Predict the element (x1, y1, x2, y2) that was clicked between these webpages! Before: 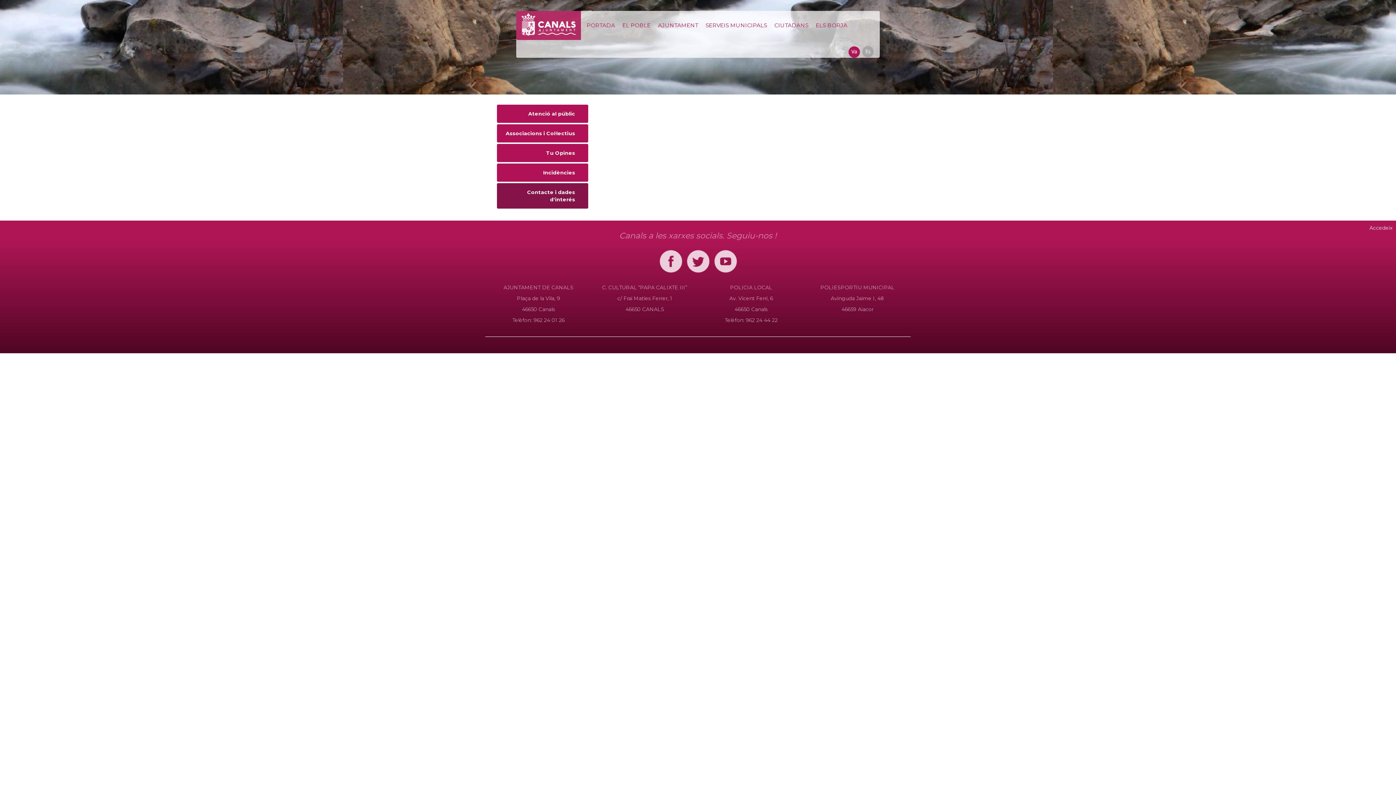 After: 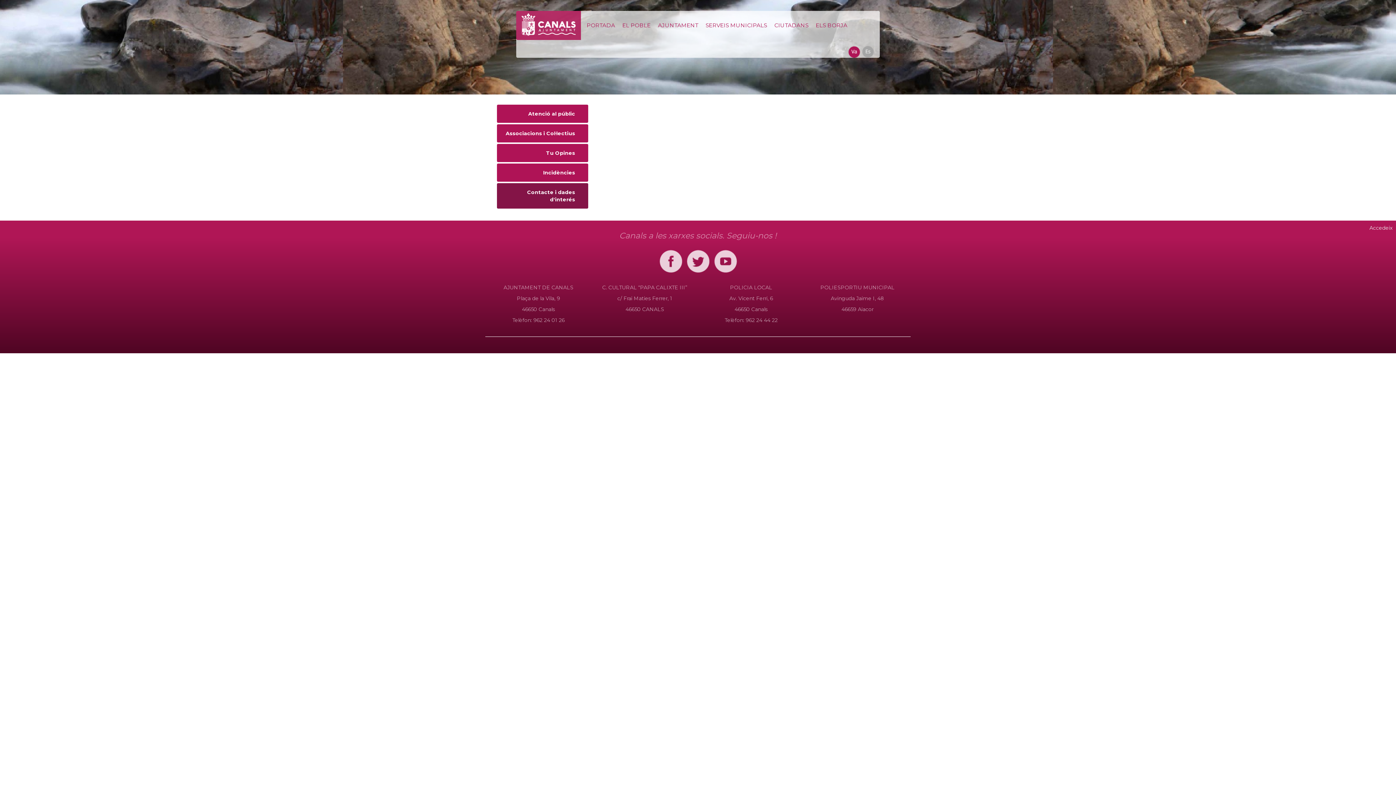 Action: label: Contacte i dades d'interés bbox: (497, 183, 588, 208)